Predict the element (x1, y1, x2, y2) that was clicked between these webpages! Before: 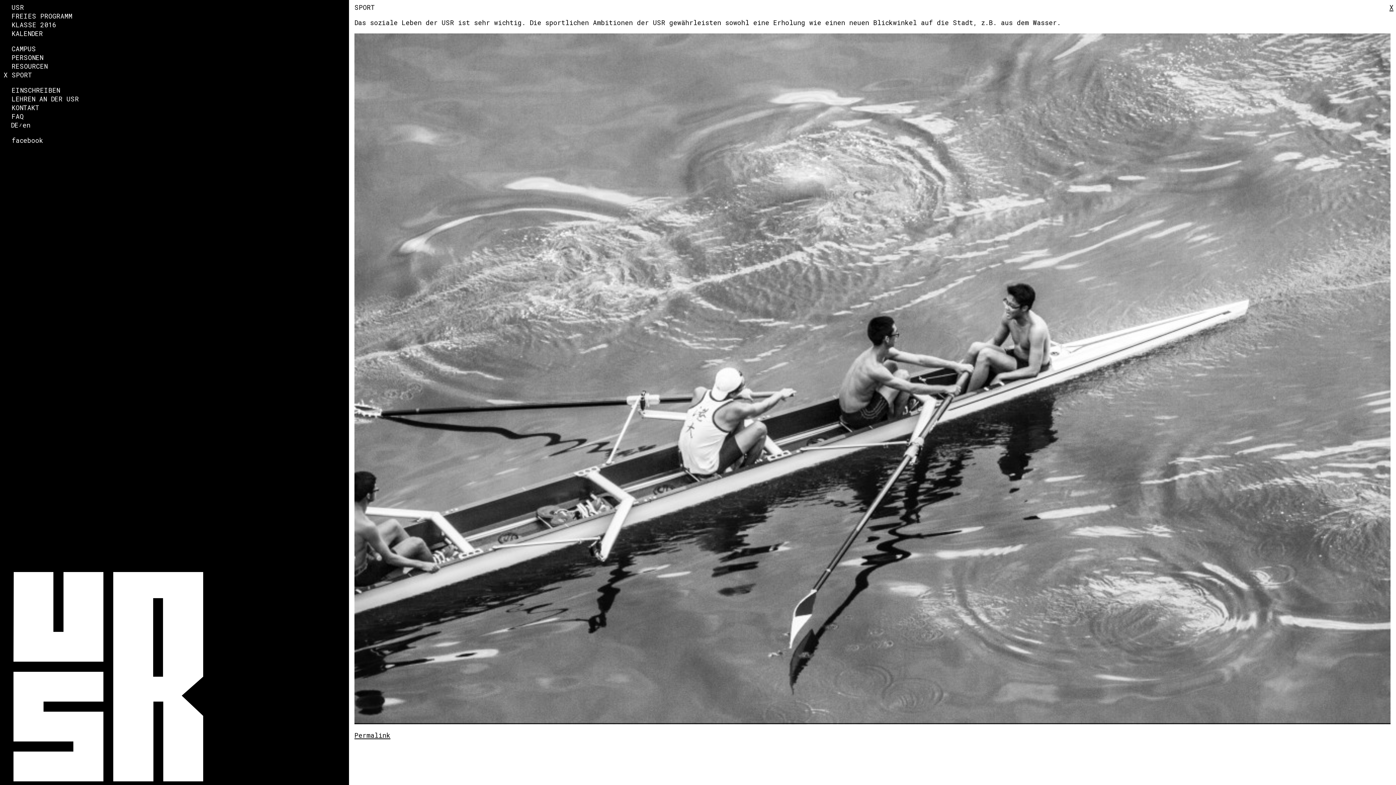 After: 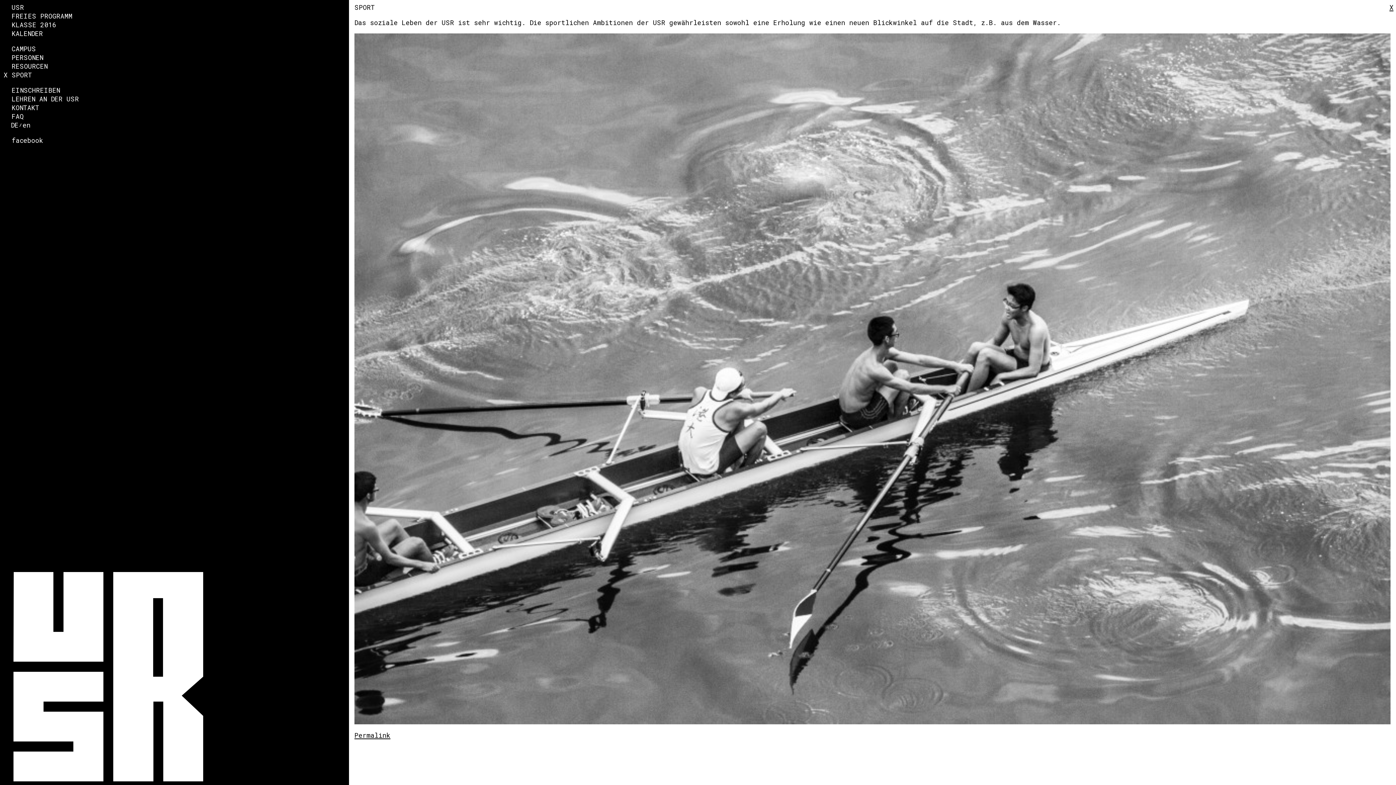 Action: label: Permalink bbox: (354, 731, 390, 739)